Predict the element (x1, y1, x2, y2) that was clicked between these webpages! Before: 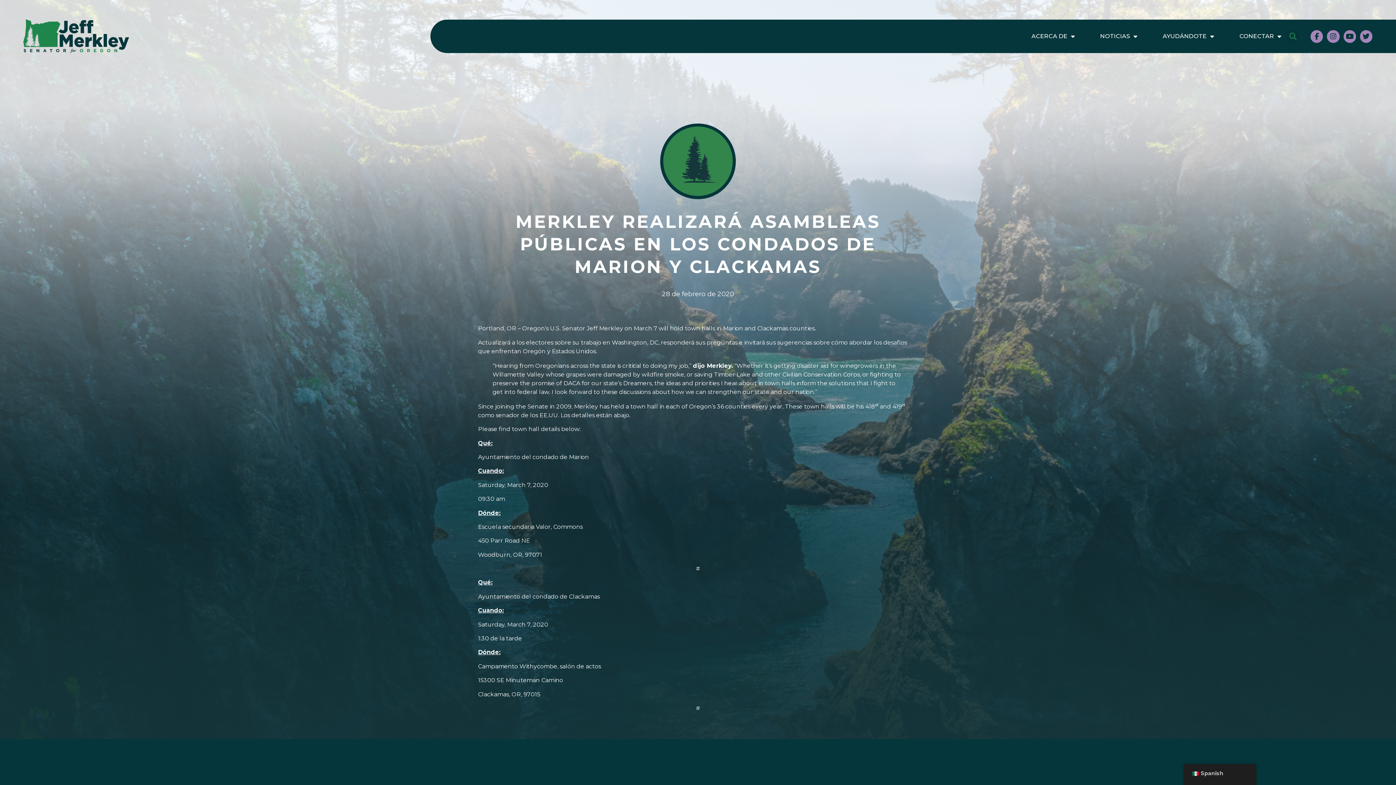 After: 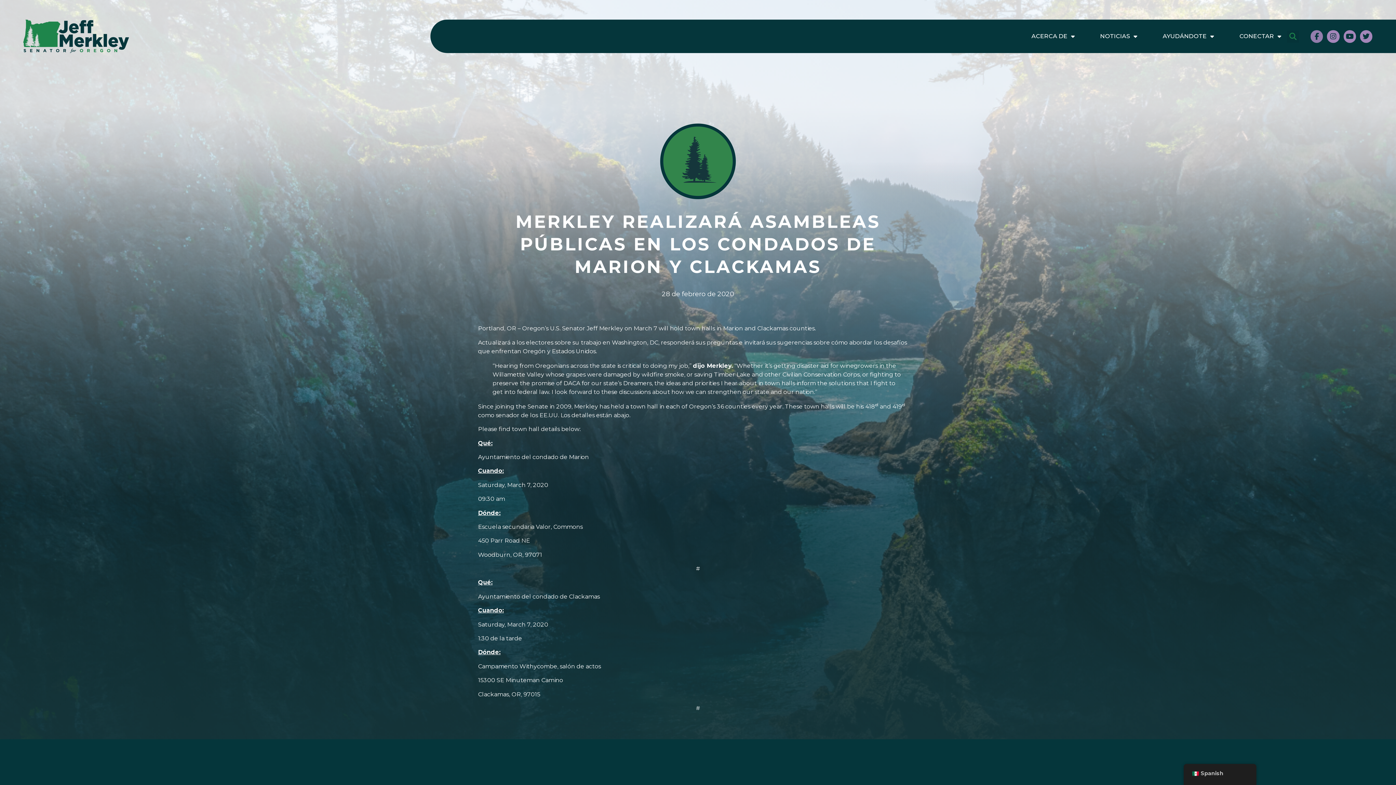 Action: label: Facebook-f bbox: (1311, 30, 1323, 42)